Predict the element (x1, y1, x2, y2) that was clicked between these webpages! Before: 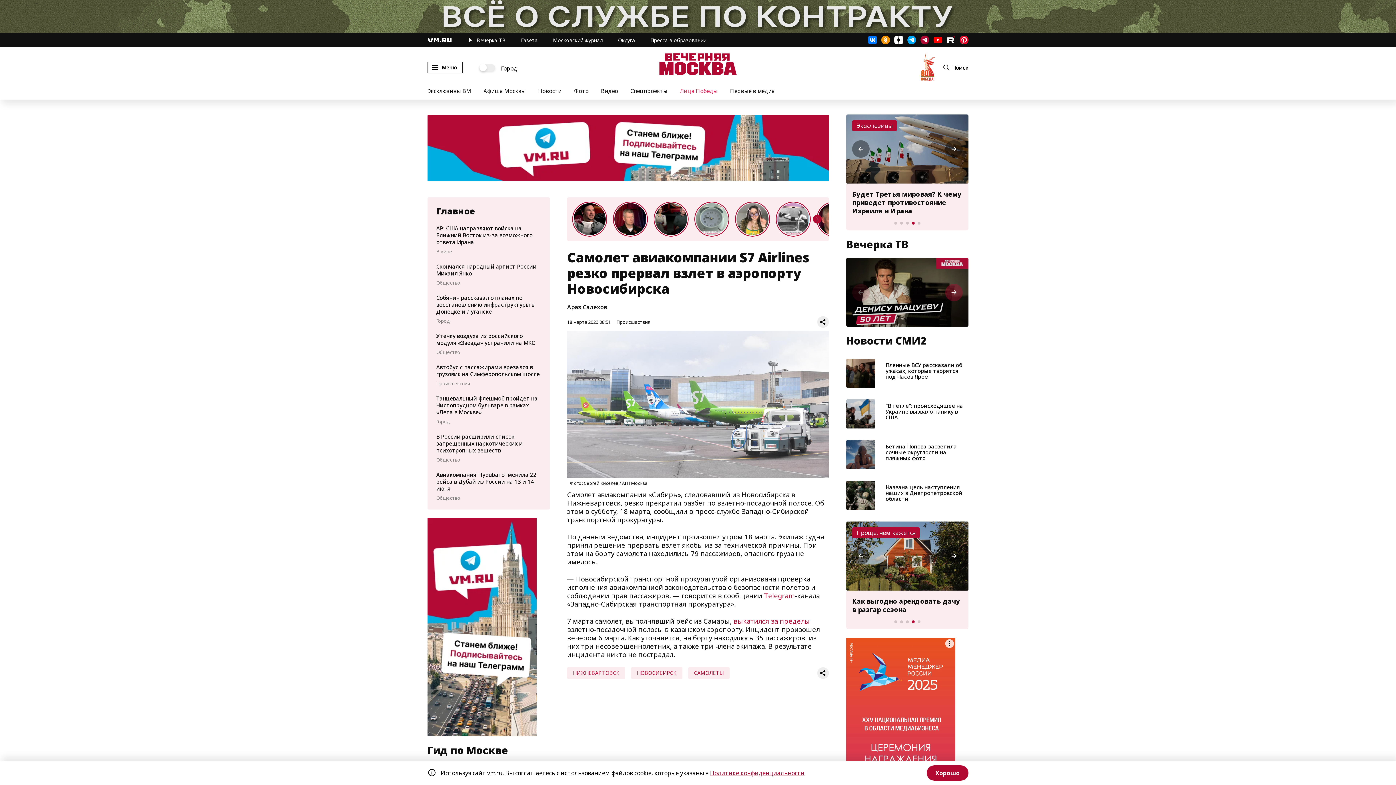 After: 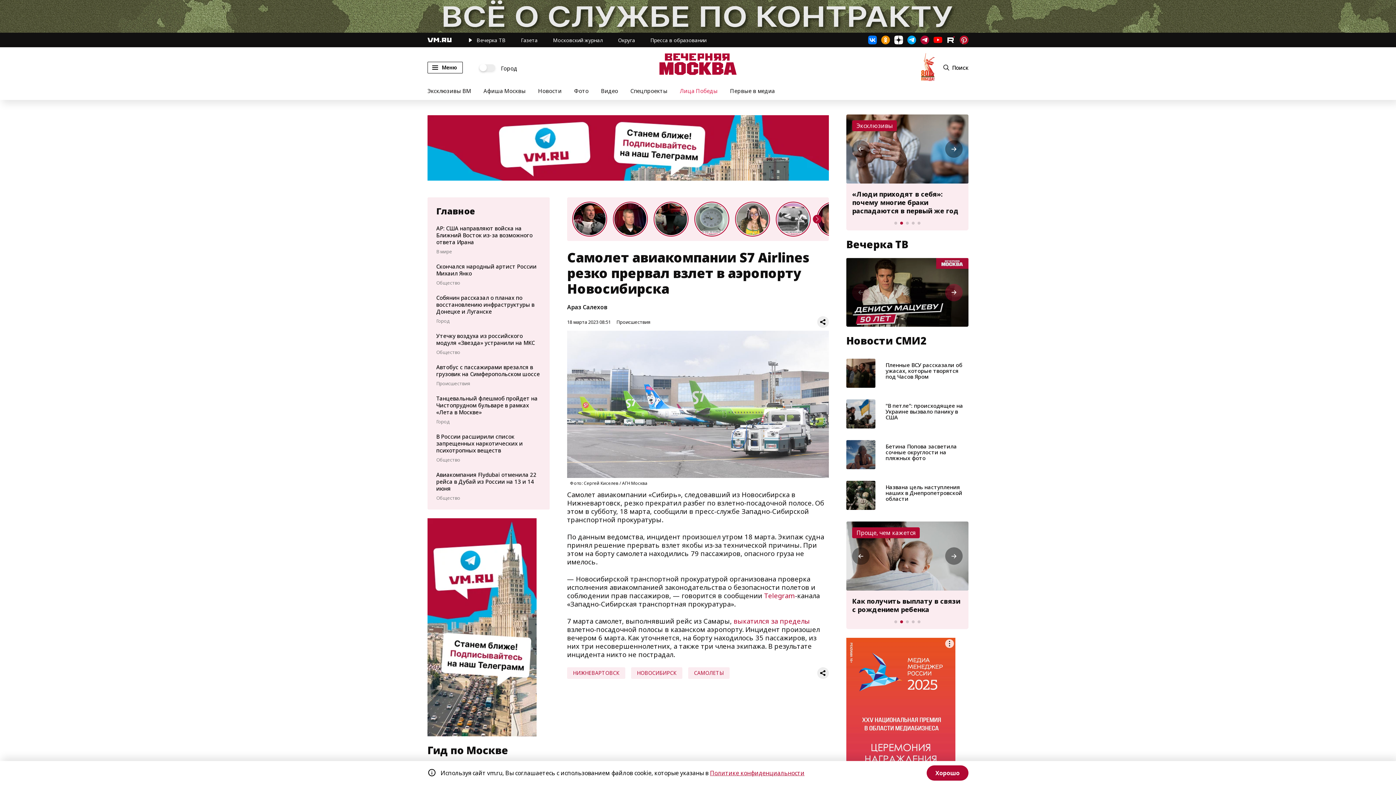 Action: bbox: (960, 35, 968, 44)